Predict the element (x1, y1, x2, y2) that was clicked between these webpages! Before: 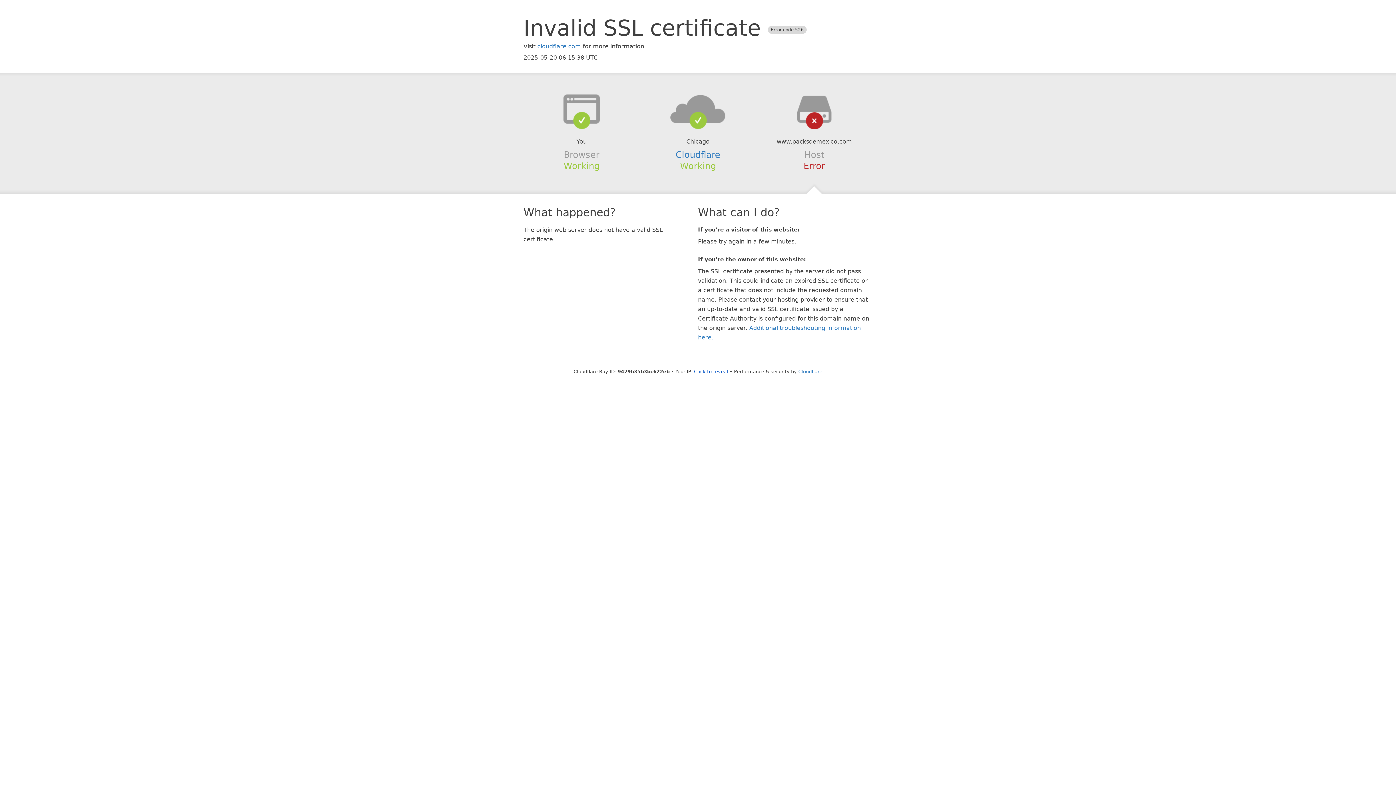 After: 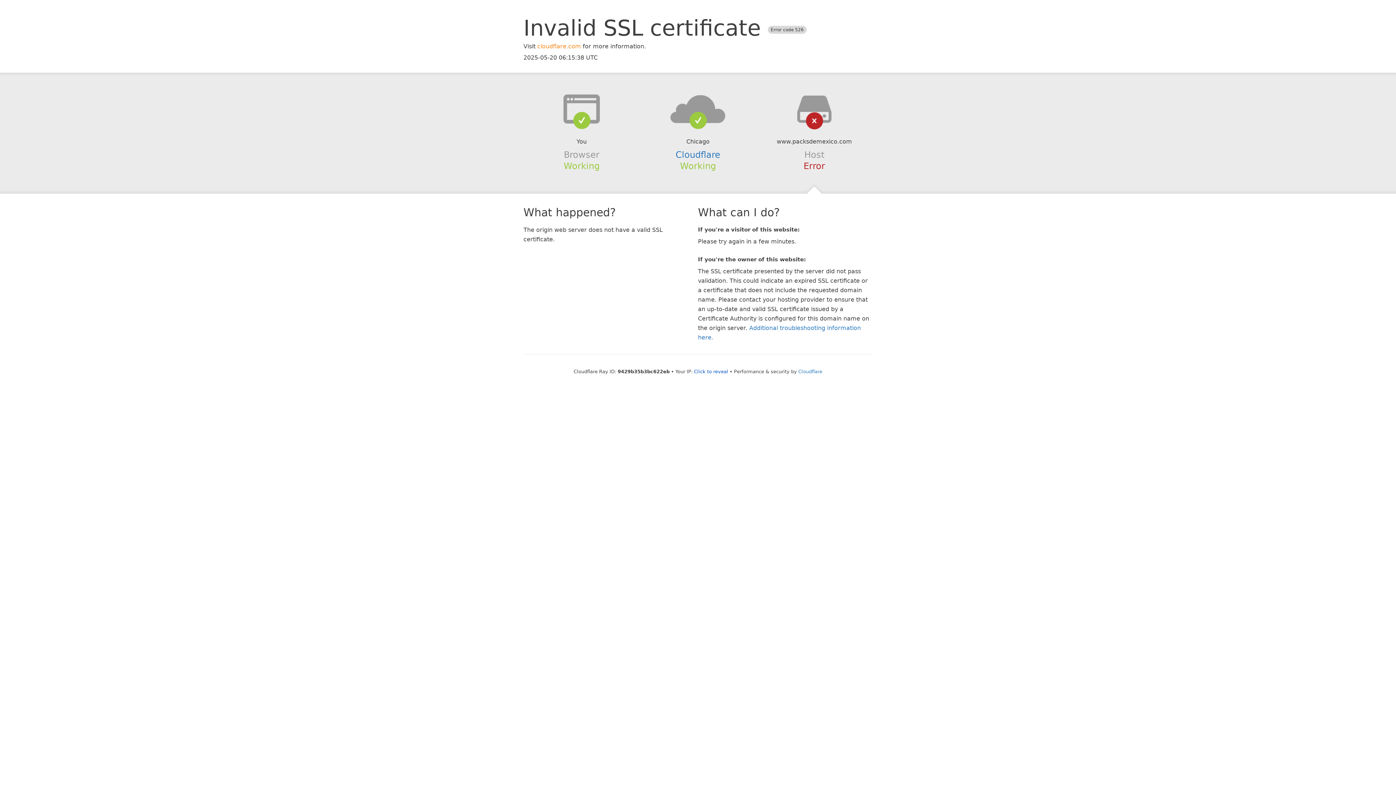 Action: bbox: (537, 42, 581, 49) label: cloudflare.com